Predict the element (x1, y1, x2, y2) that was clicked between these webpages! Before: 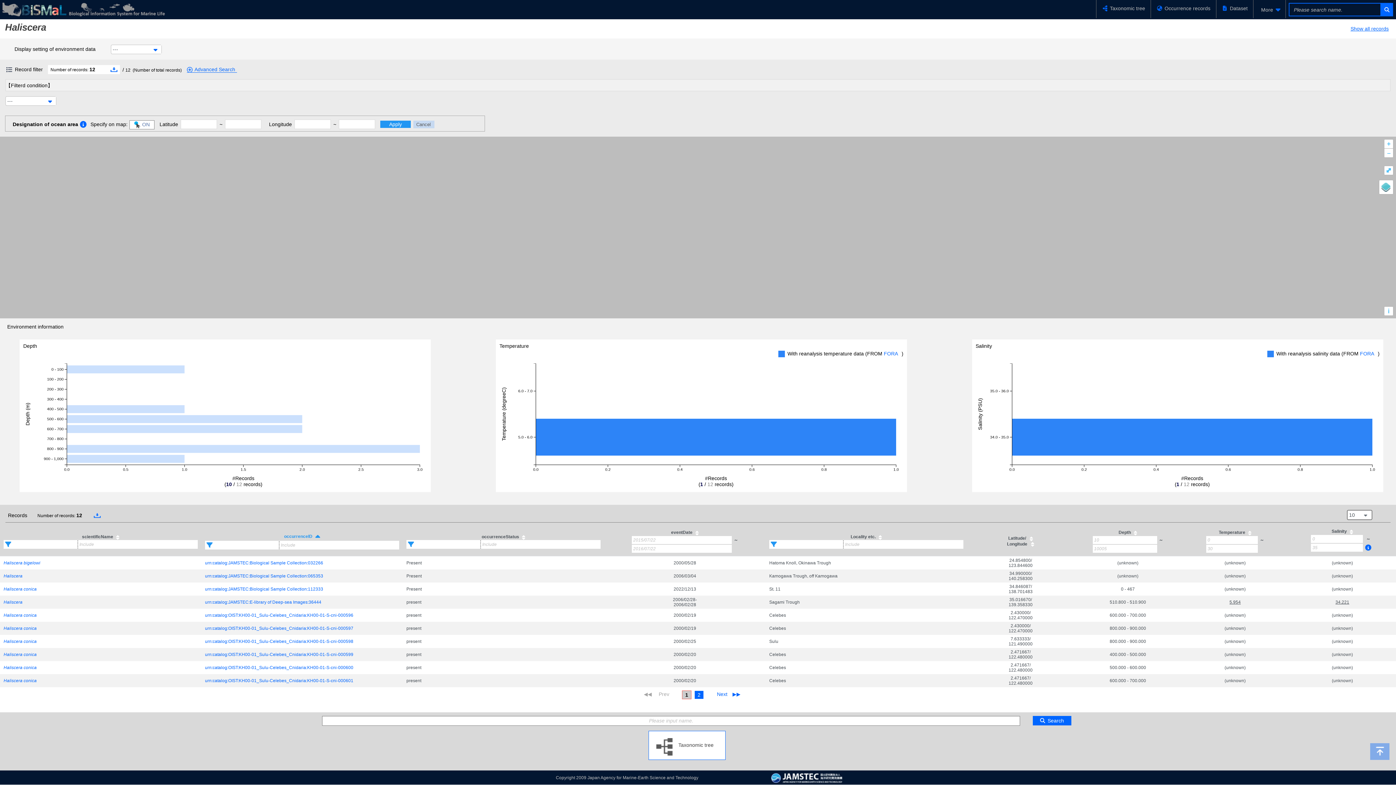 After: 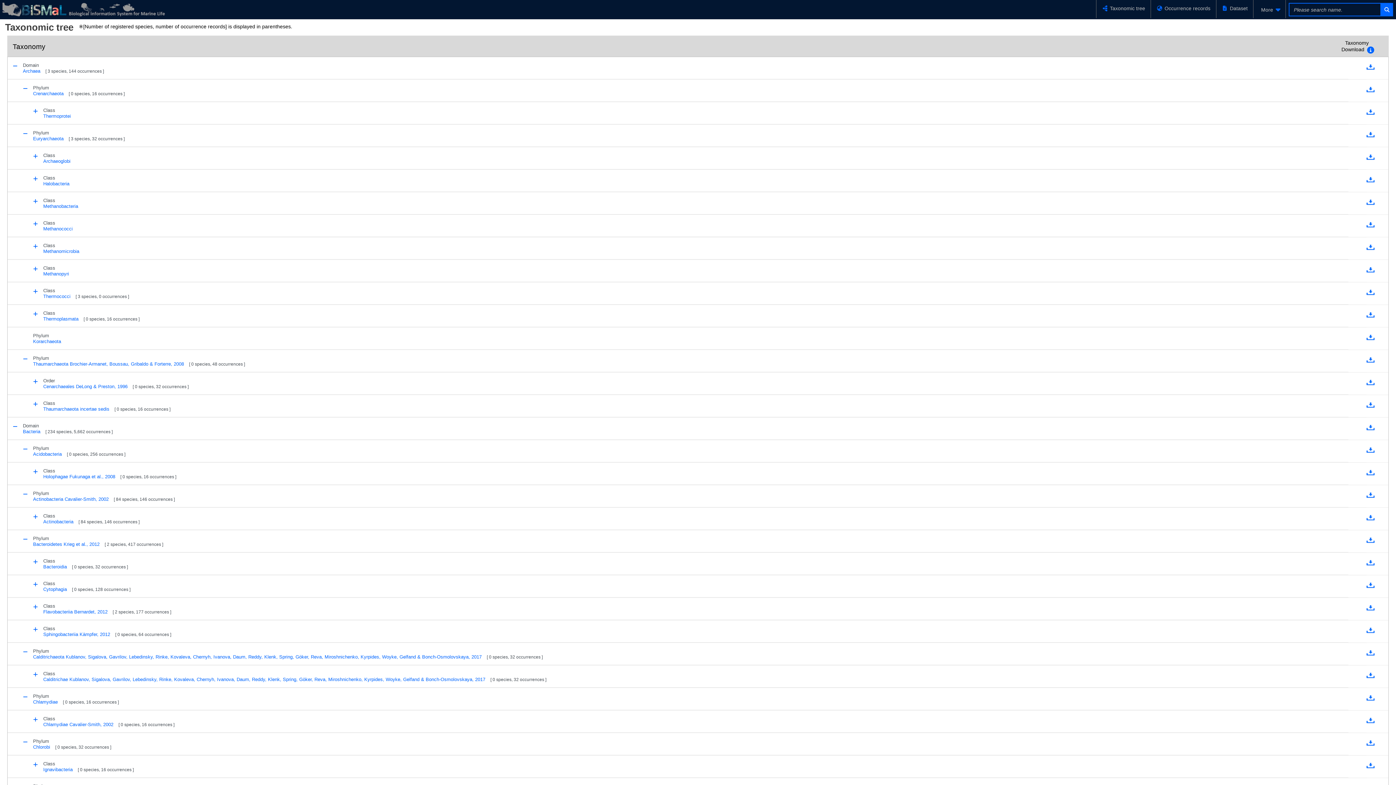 Action: bbox: (1096, 0, 1150, 16) label: Taxonomic tree